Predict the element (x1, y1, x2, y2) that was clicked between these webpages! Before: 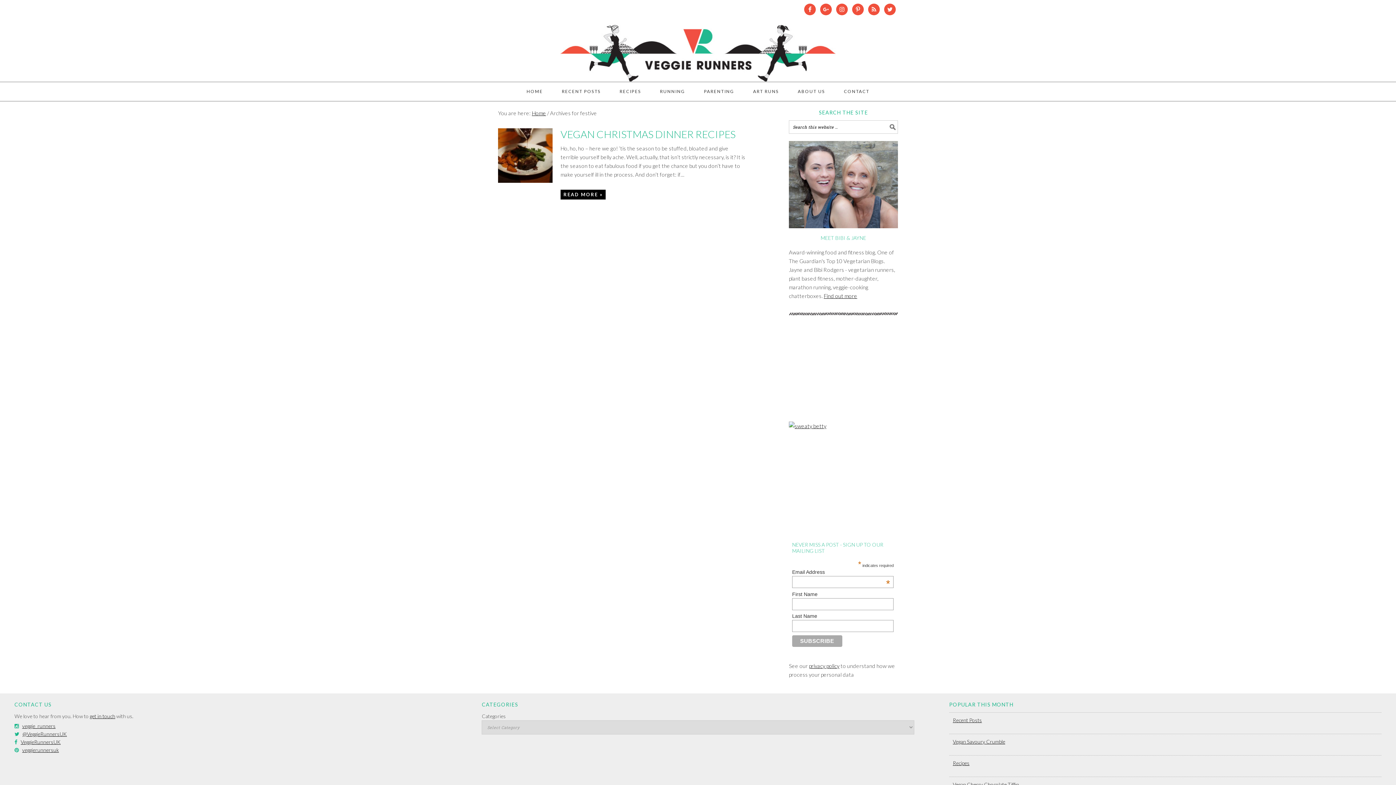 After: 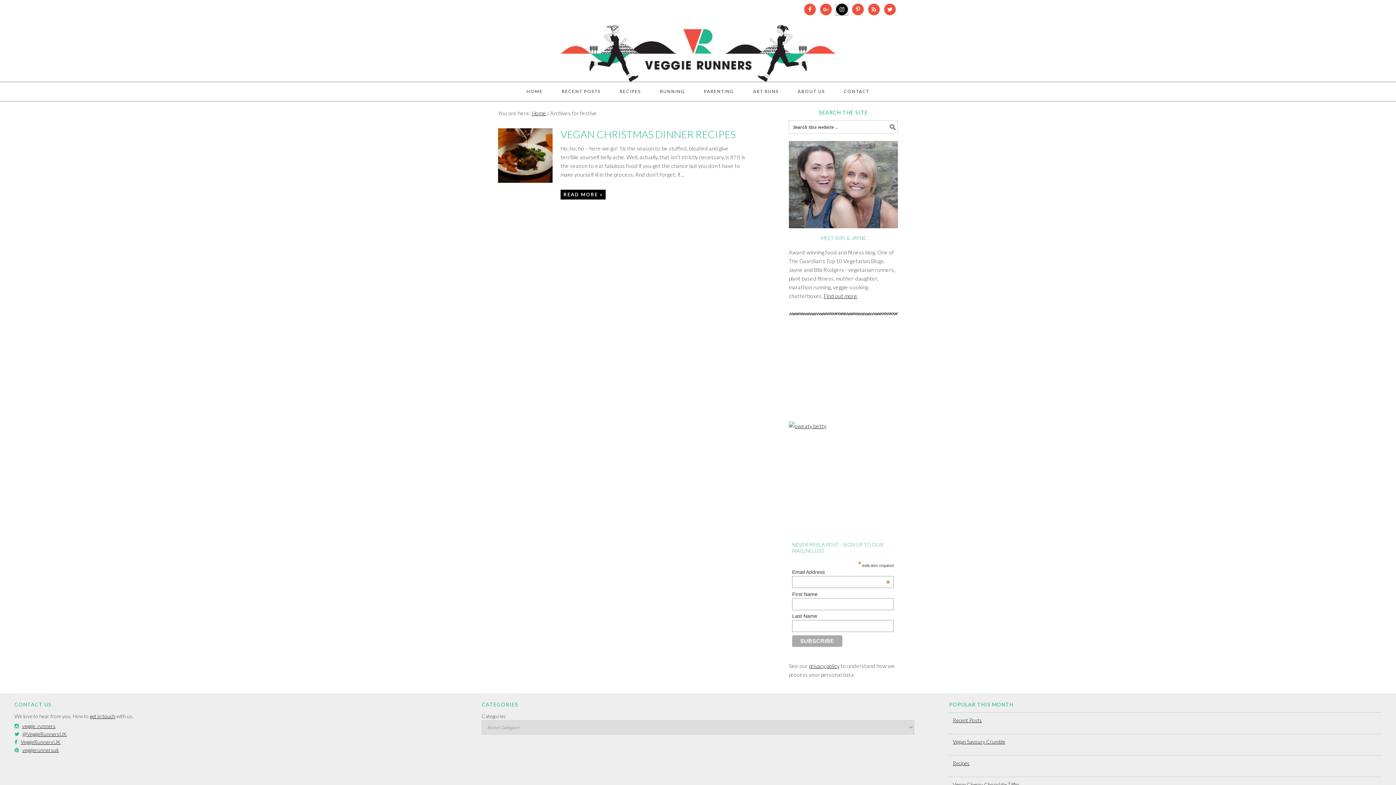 Action: bbox: (836, 3, 848, 15)